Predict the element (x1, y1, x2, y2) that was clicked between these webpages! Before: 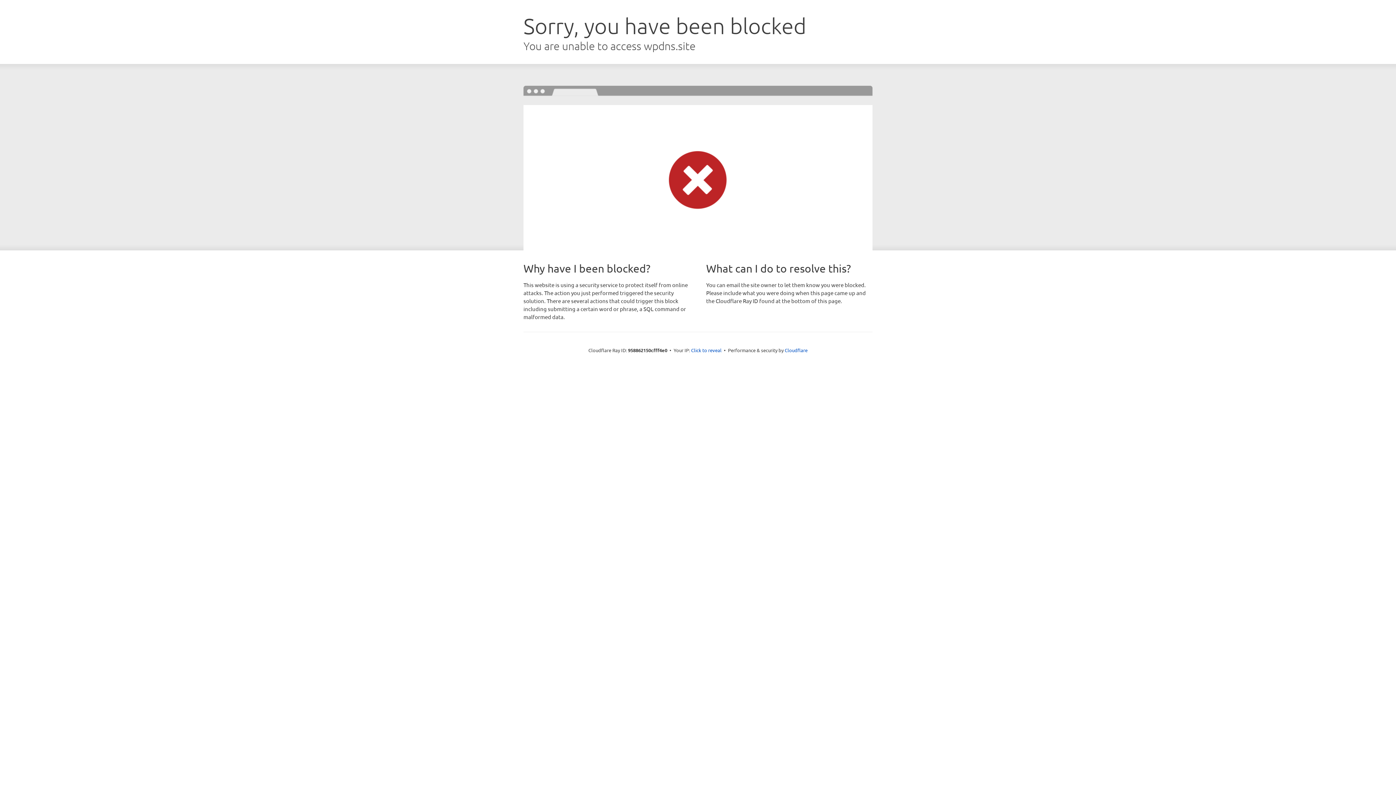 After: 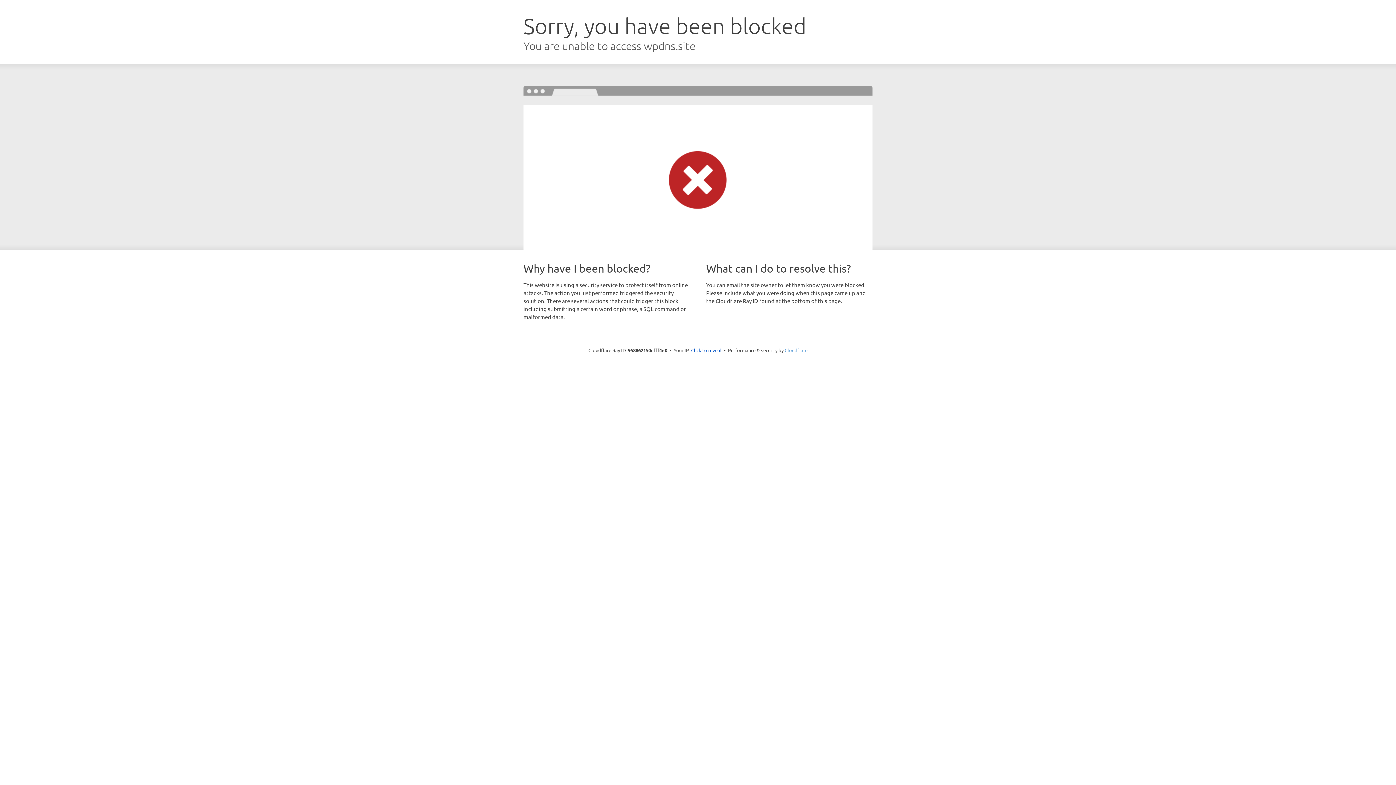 Action: label: Cloudflare bbox: (784, 347, 807, 353)